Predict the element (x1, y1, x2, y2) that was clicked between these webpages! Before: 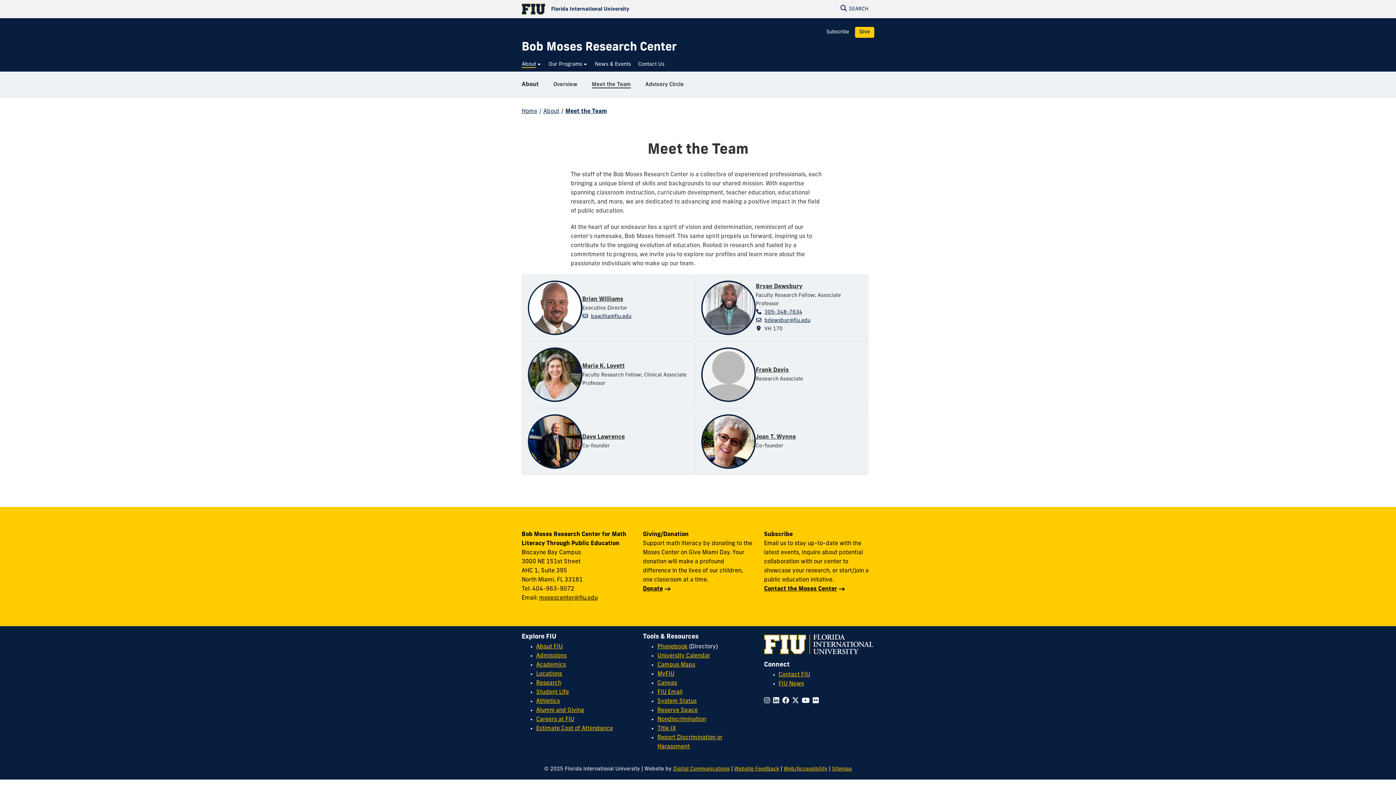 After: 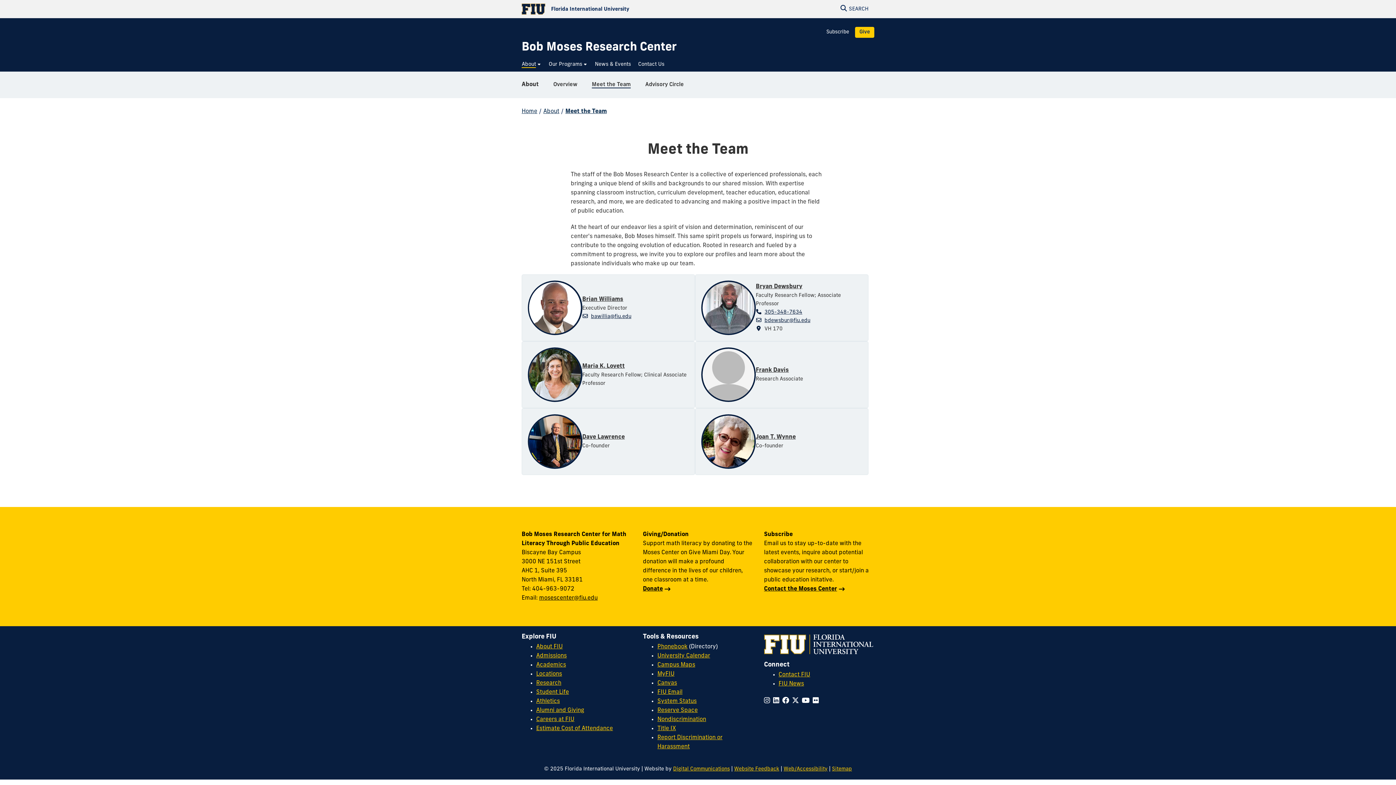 Action: label: mosescenter@fiu.edu bbox: (539, 595, 597, 601)